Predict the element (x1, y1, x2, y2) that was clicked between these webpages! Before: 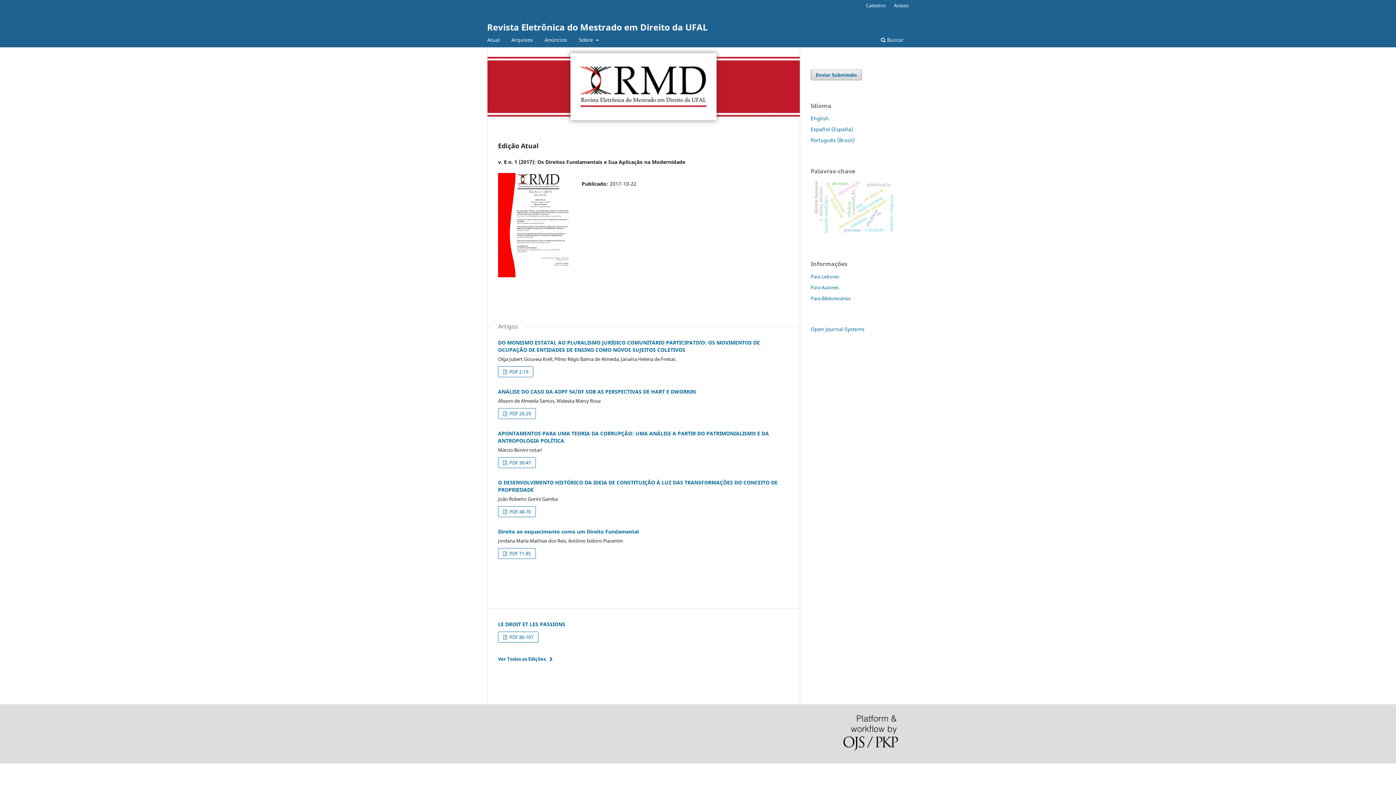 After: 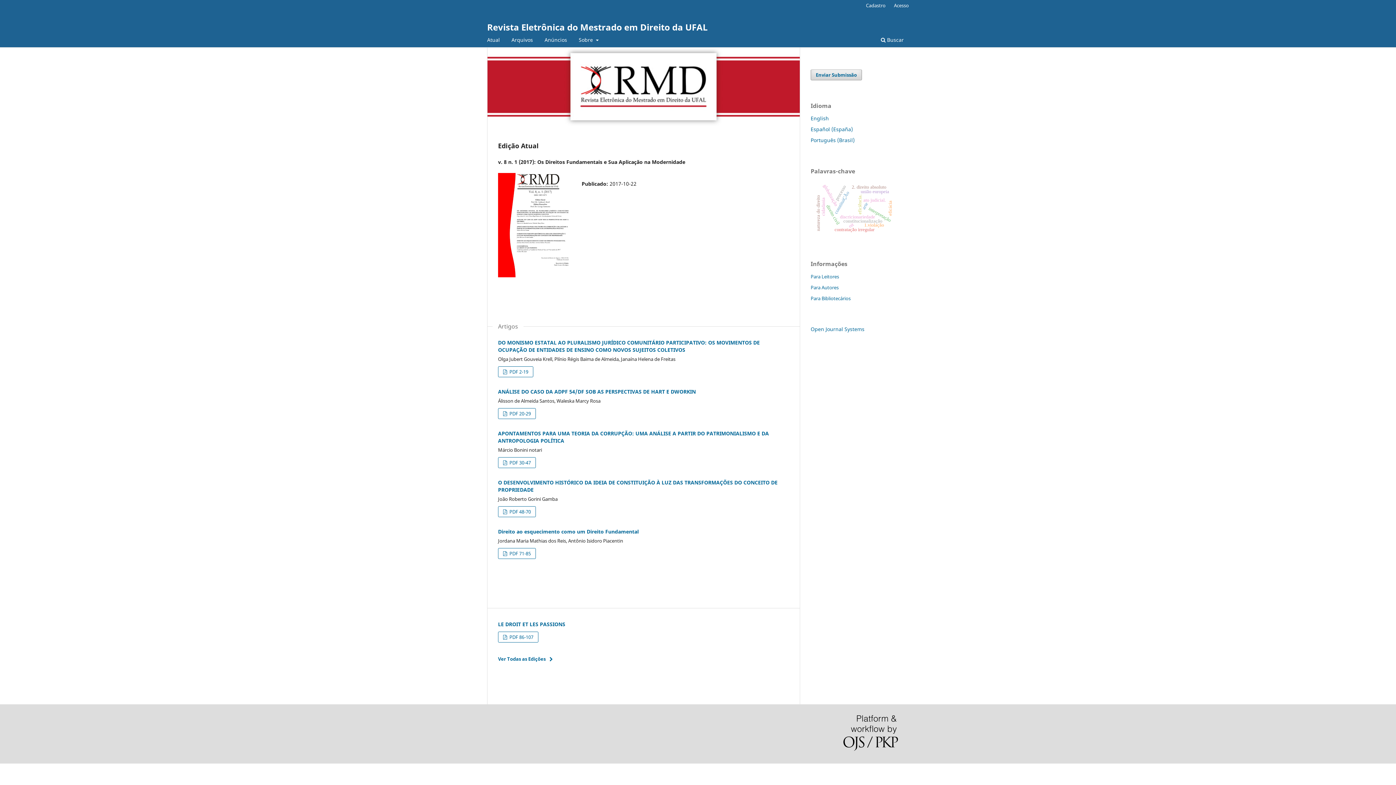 Action: bbox: (810, 136, 854, 143) label: Português (Brasil)